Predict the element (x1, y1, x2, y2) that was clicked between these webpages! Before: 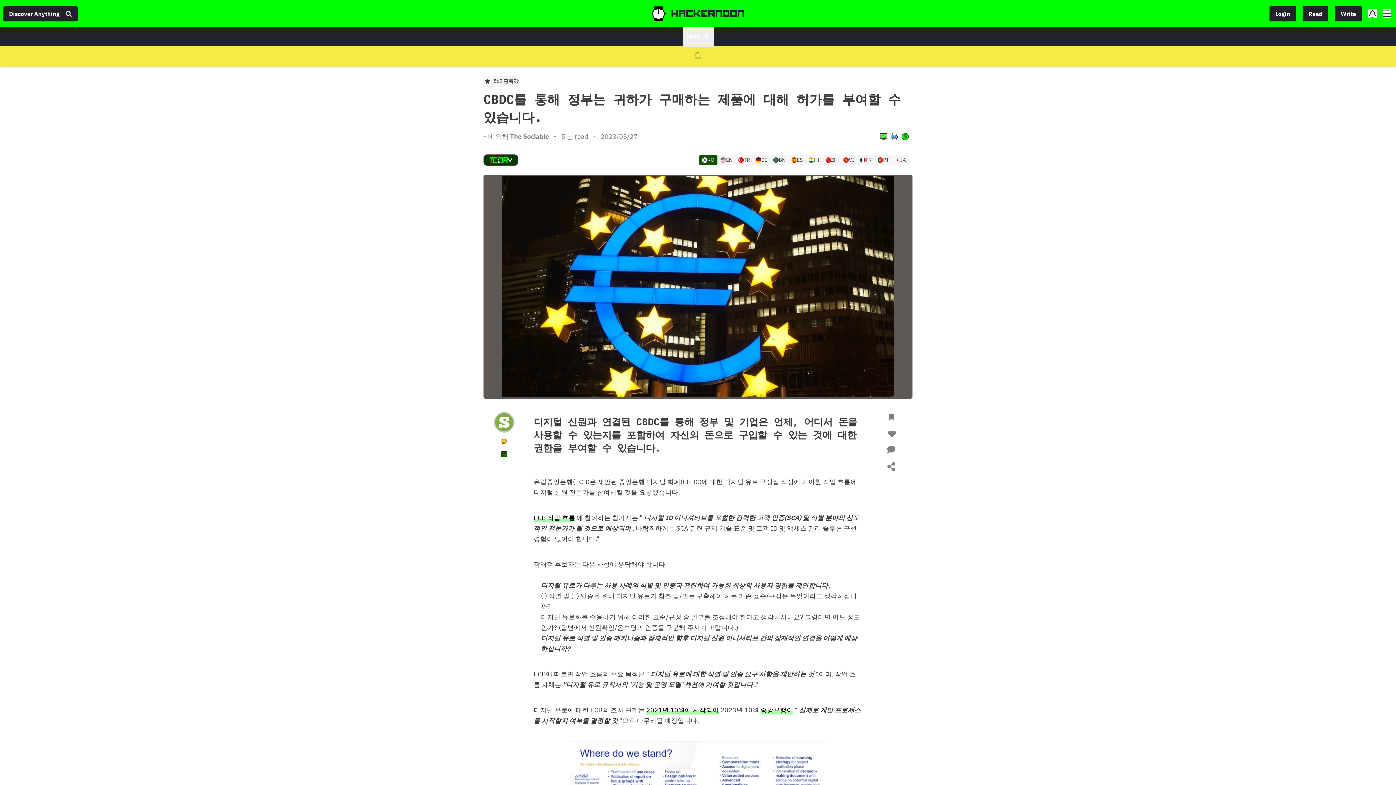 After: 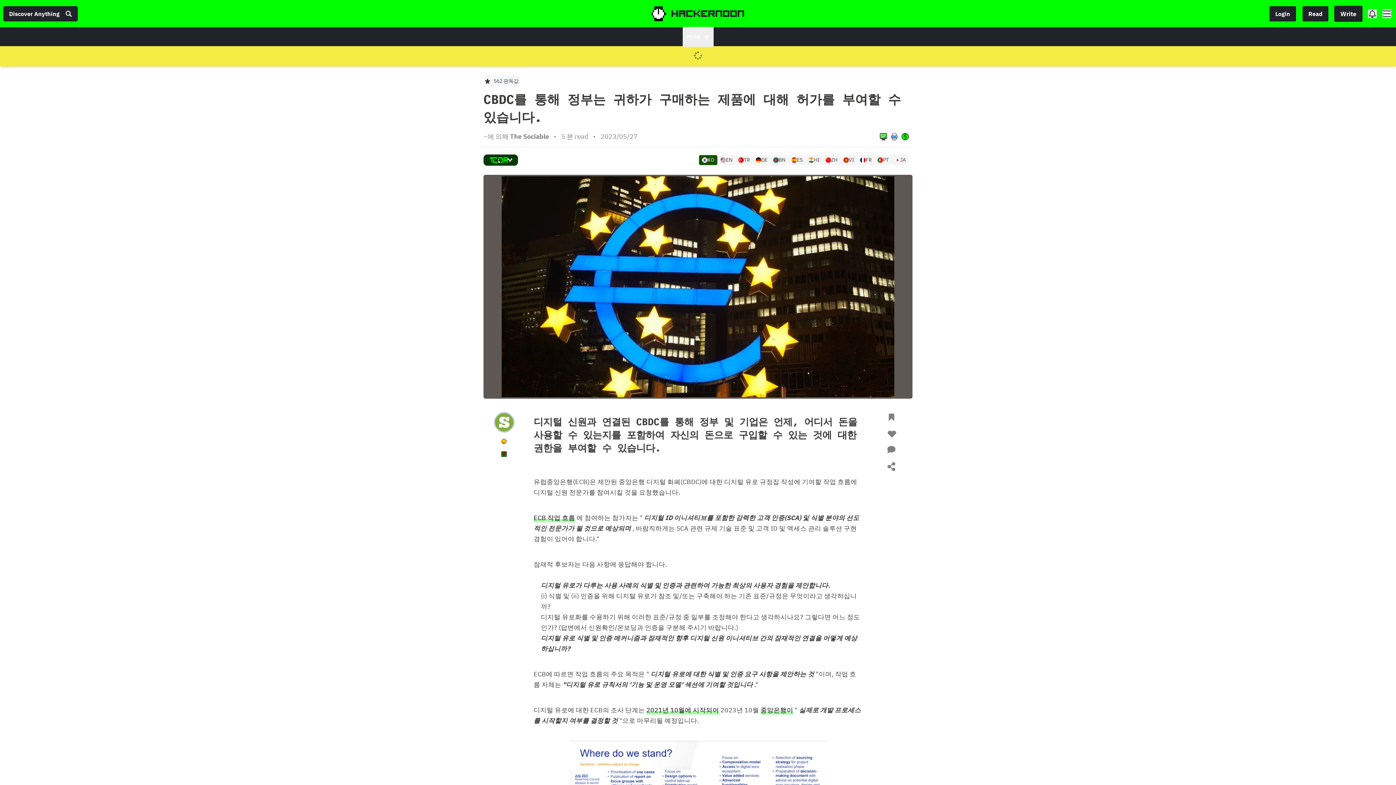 Action: bbox: (1339, 5, 1366, 21) label: Write